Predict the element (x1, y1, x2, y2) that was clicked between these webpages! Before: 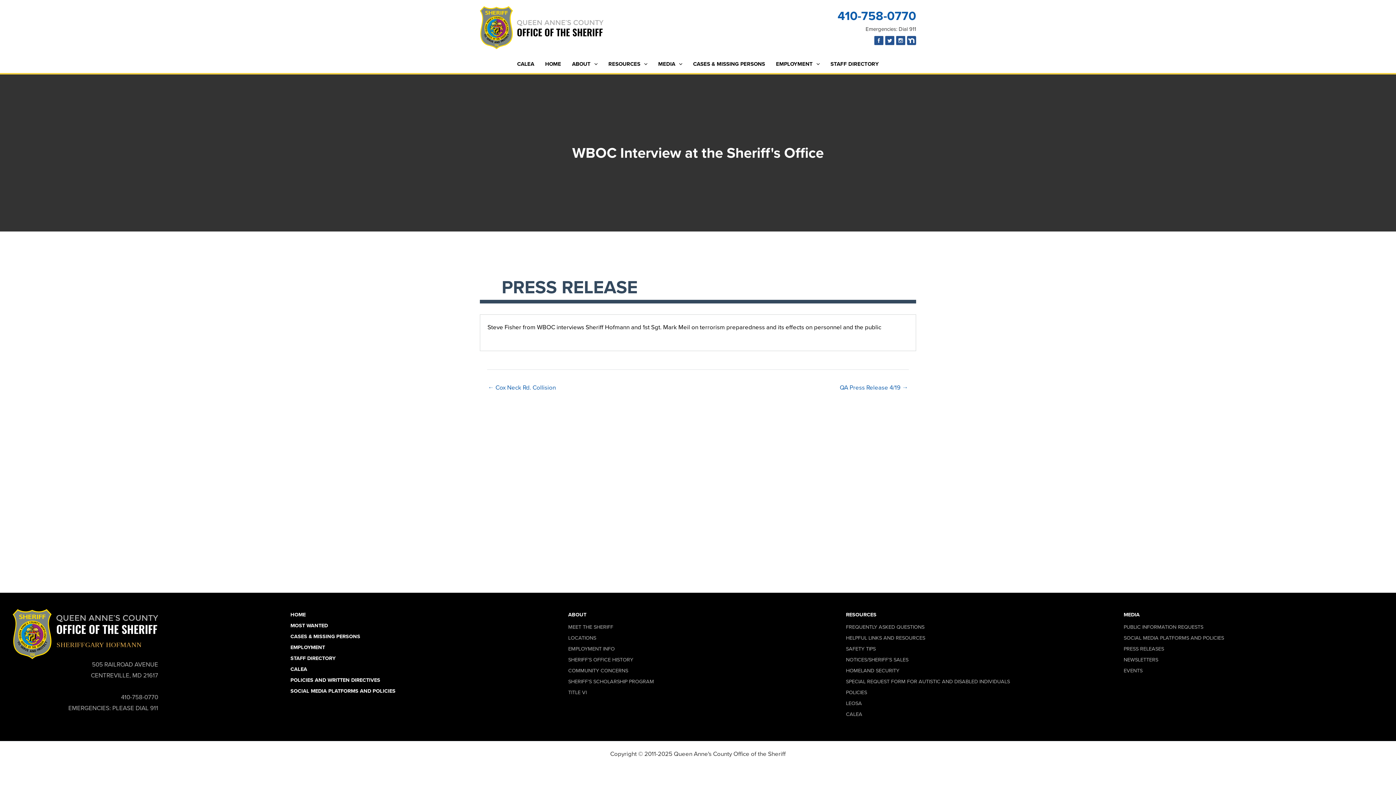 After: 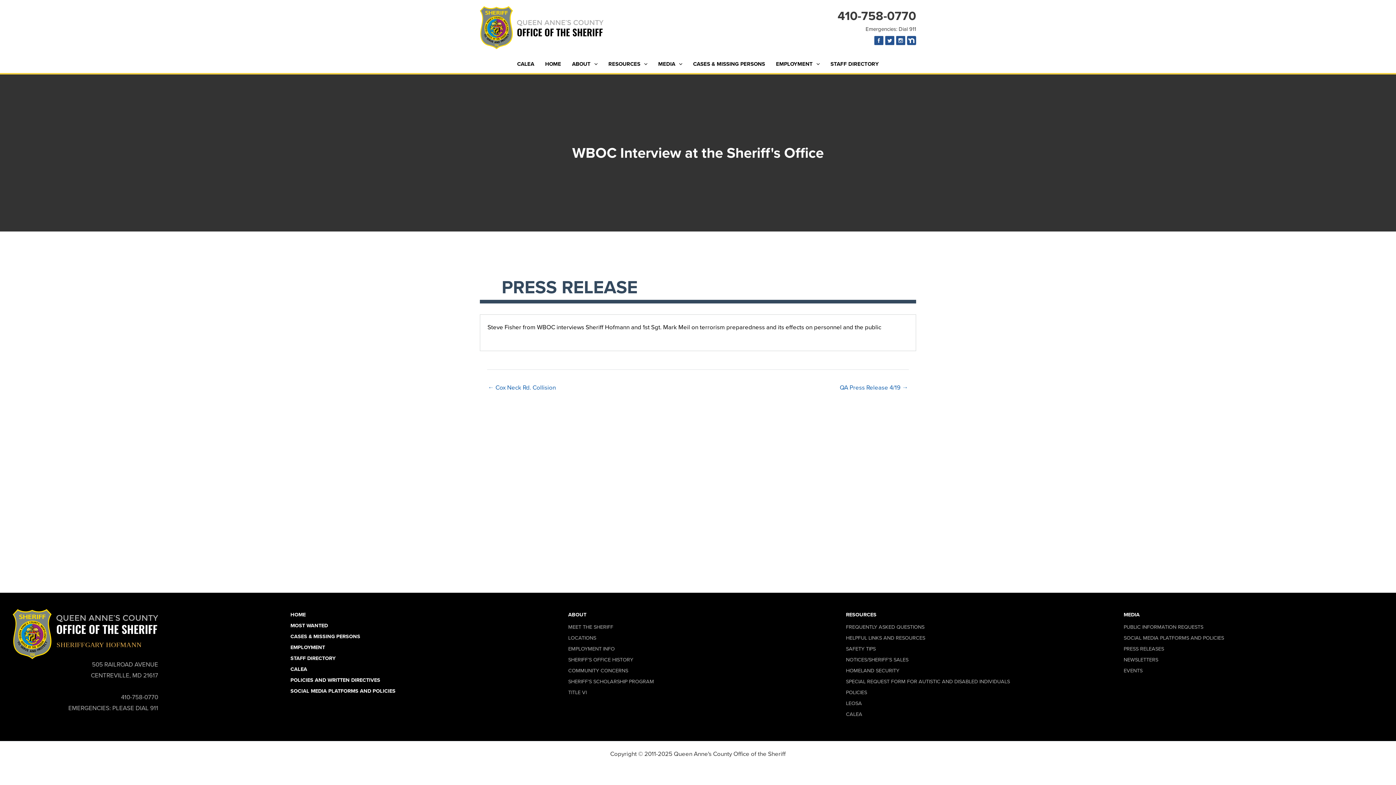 Action: bbox: (837, 6, 916, 25) label: 410-758-0770